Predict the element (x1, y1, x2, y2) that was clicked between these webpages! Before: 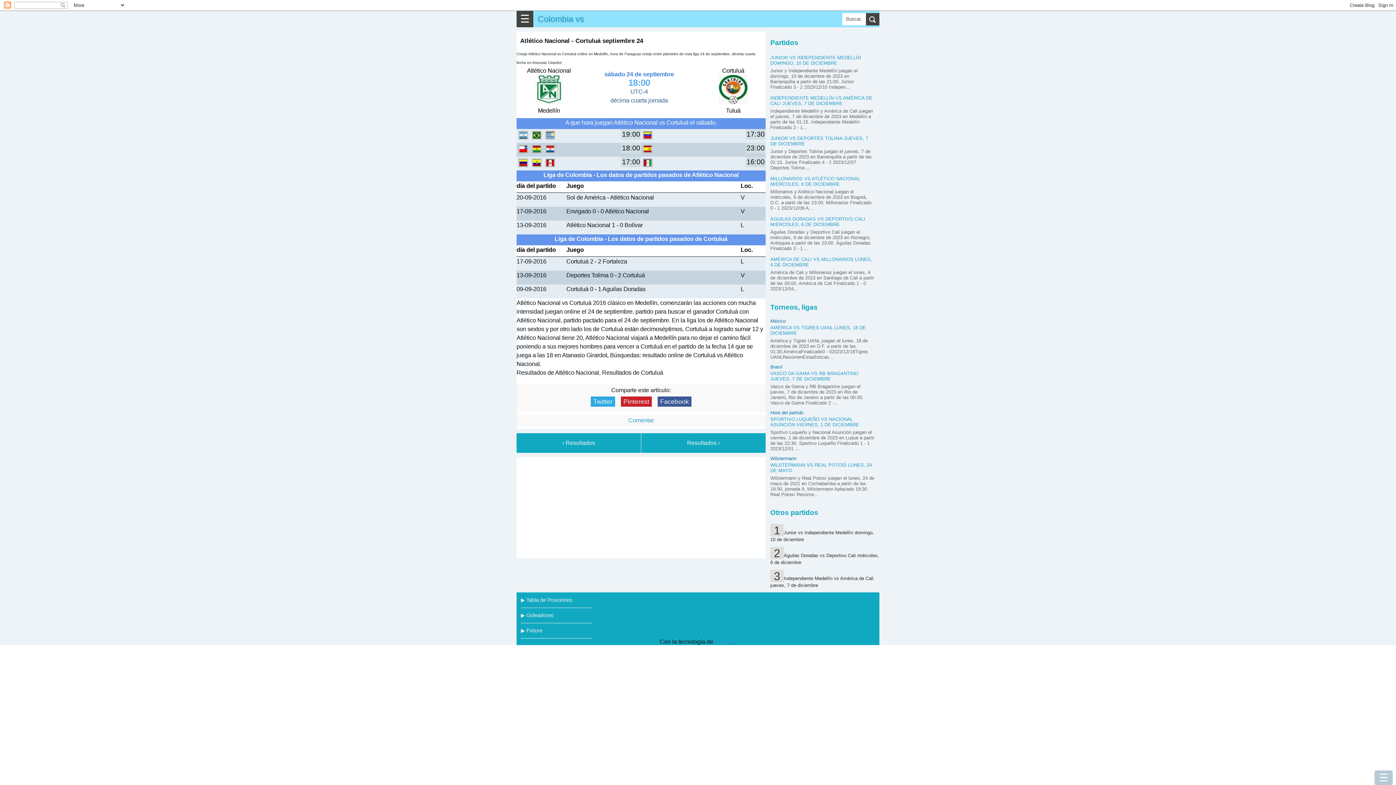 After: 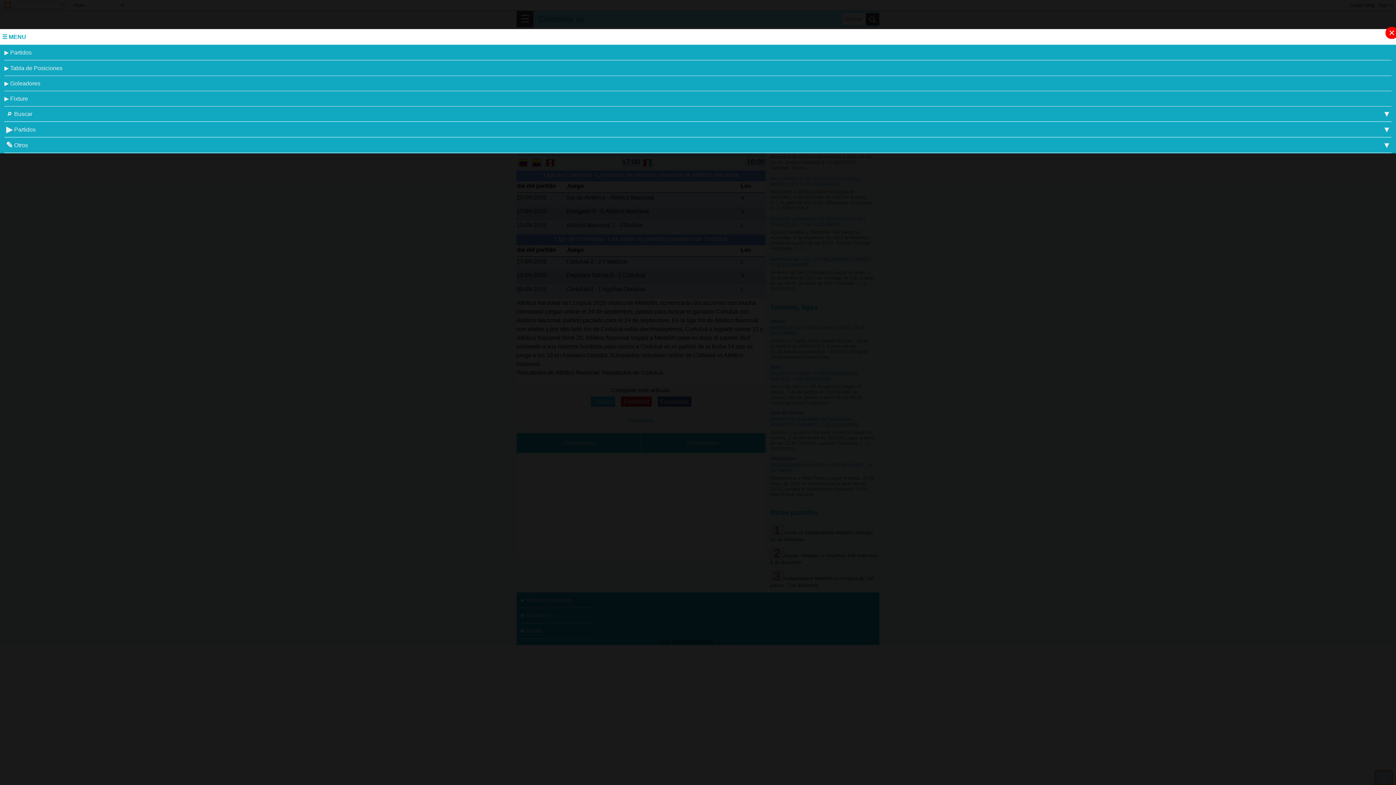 Action: label: ☰ bbox: (1374, 770, 1393, 785)